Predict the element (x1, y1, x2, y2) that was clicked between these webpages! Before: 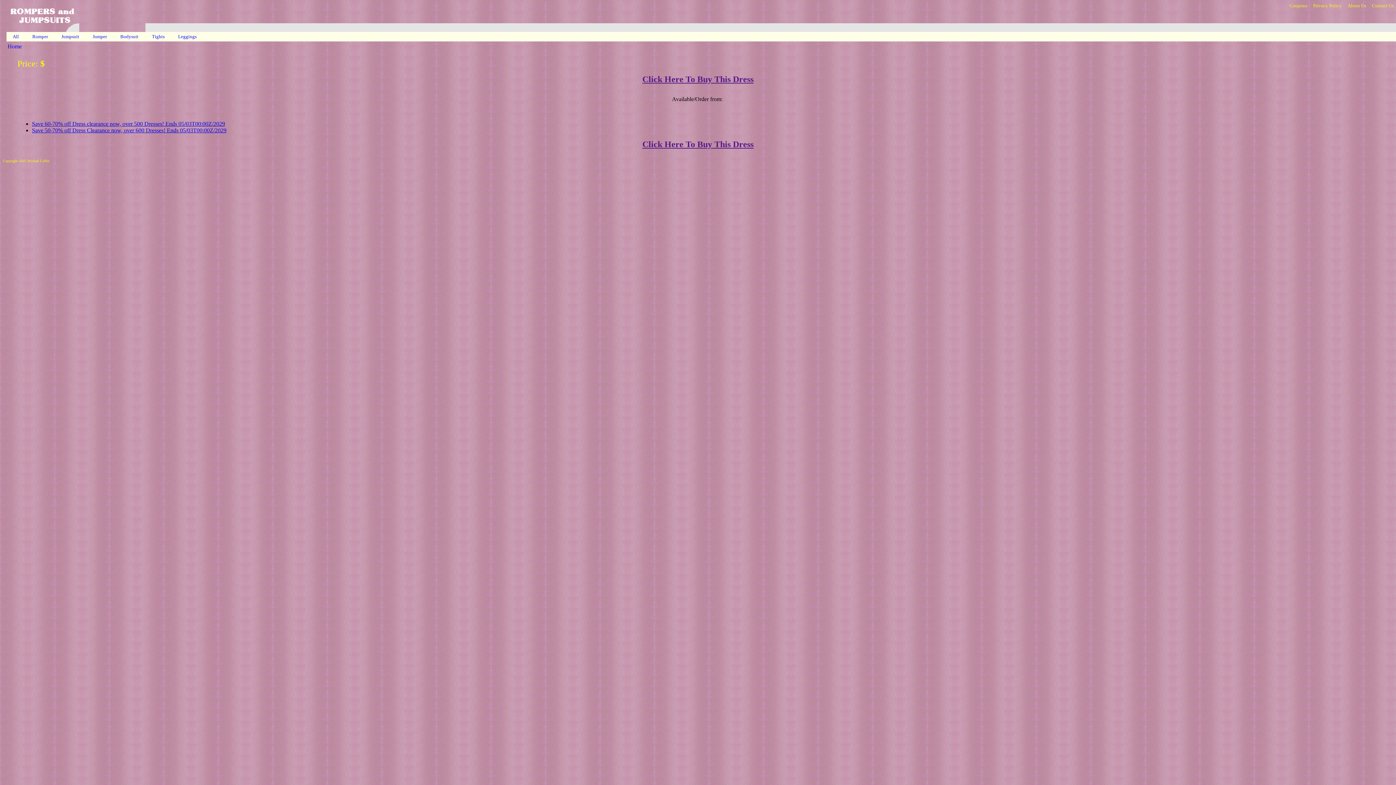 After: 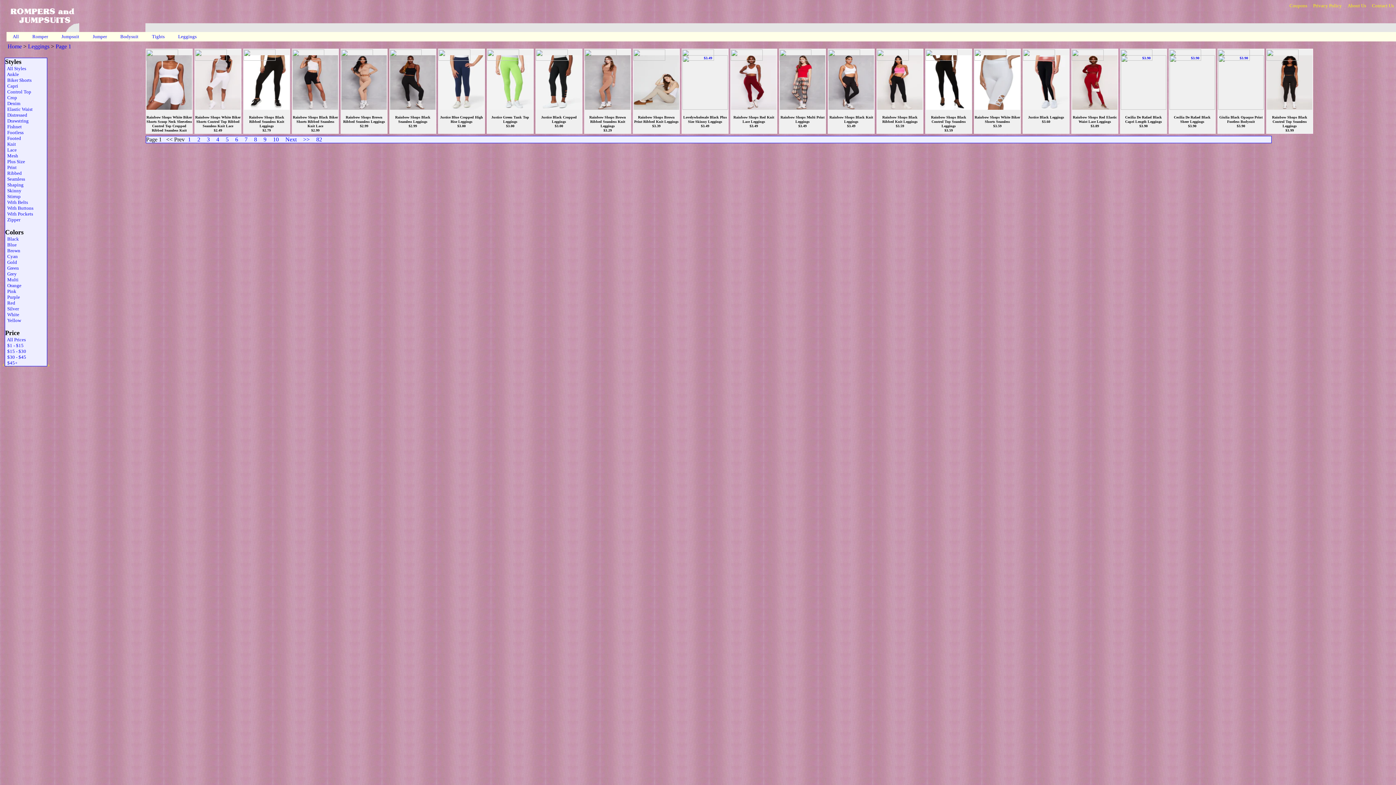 Action: bbox: (176, 33, 199, 39) label: Leggings 